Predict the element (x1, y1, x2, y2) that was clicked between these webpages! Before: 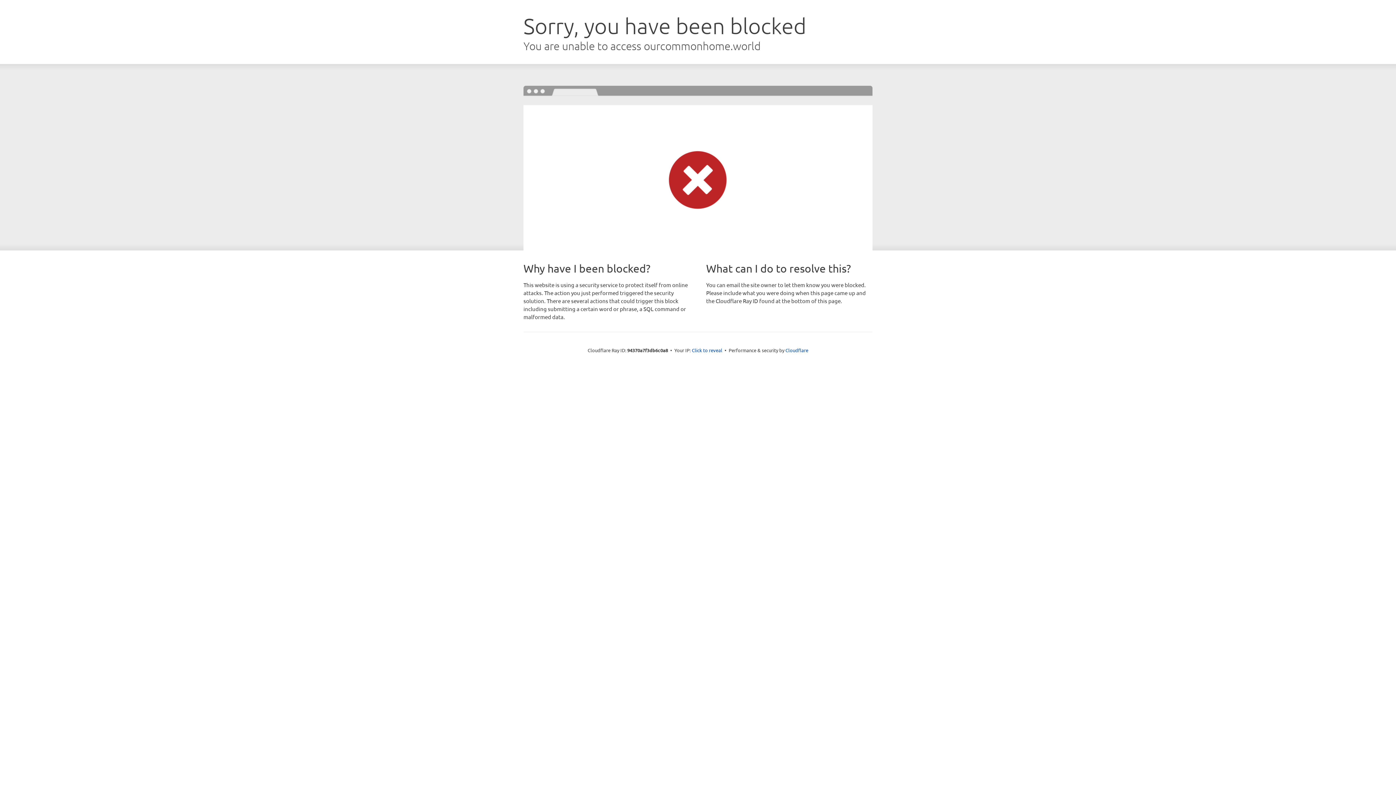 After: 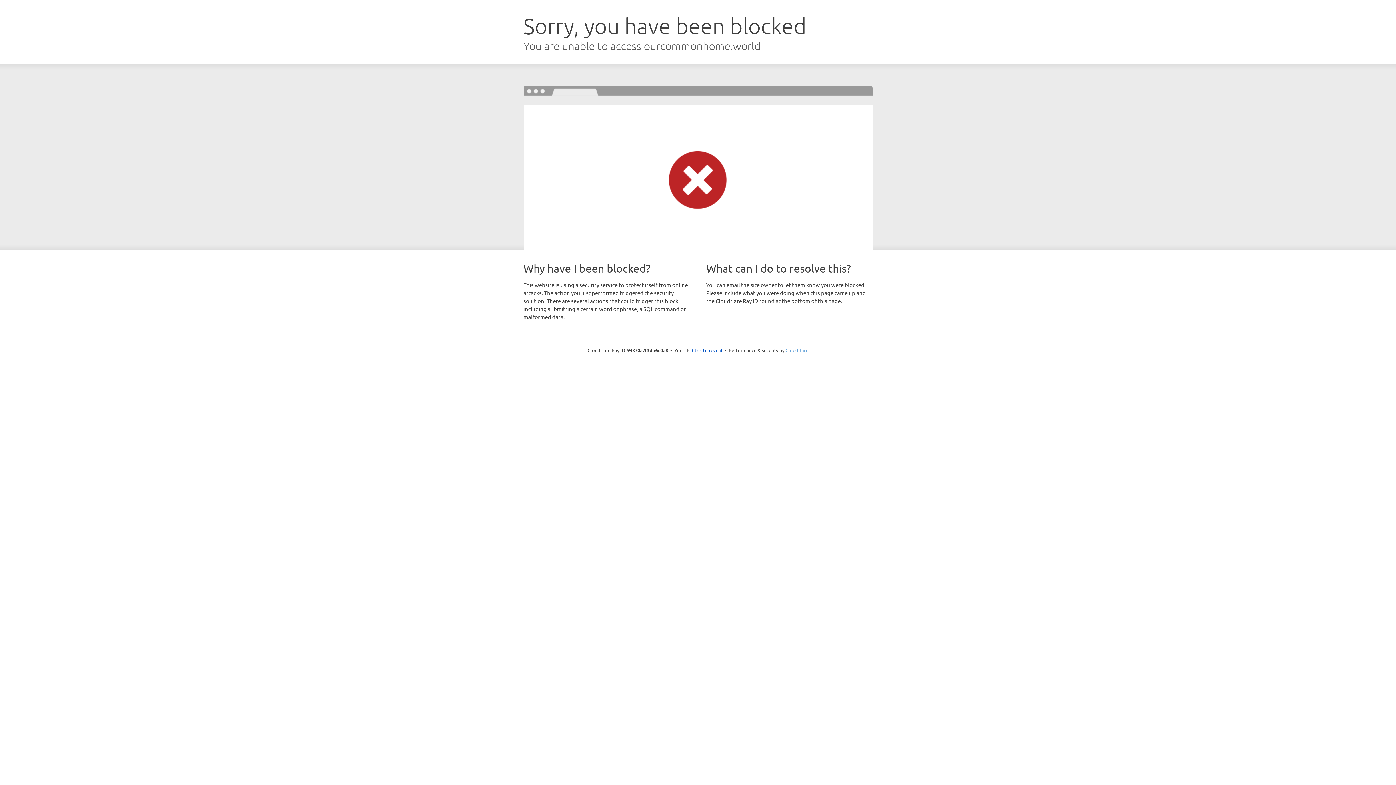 Action: bbox: (785, 347, 808, 353) label: Cloudflare